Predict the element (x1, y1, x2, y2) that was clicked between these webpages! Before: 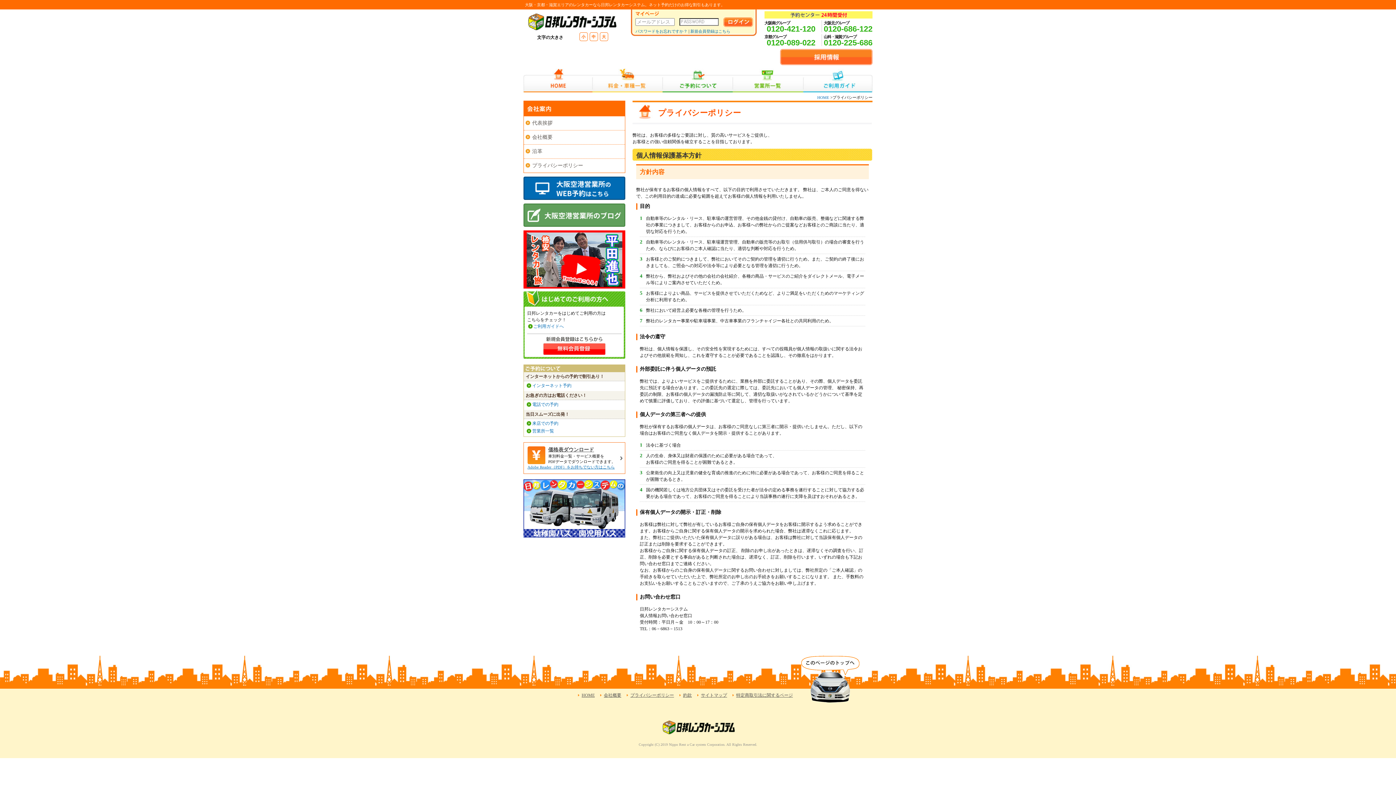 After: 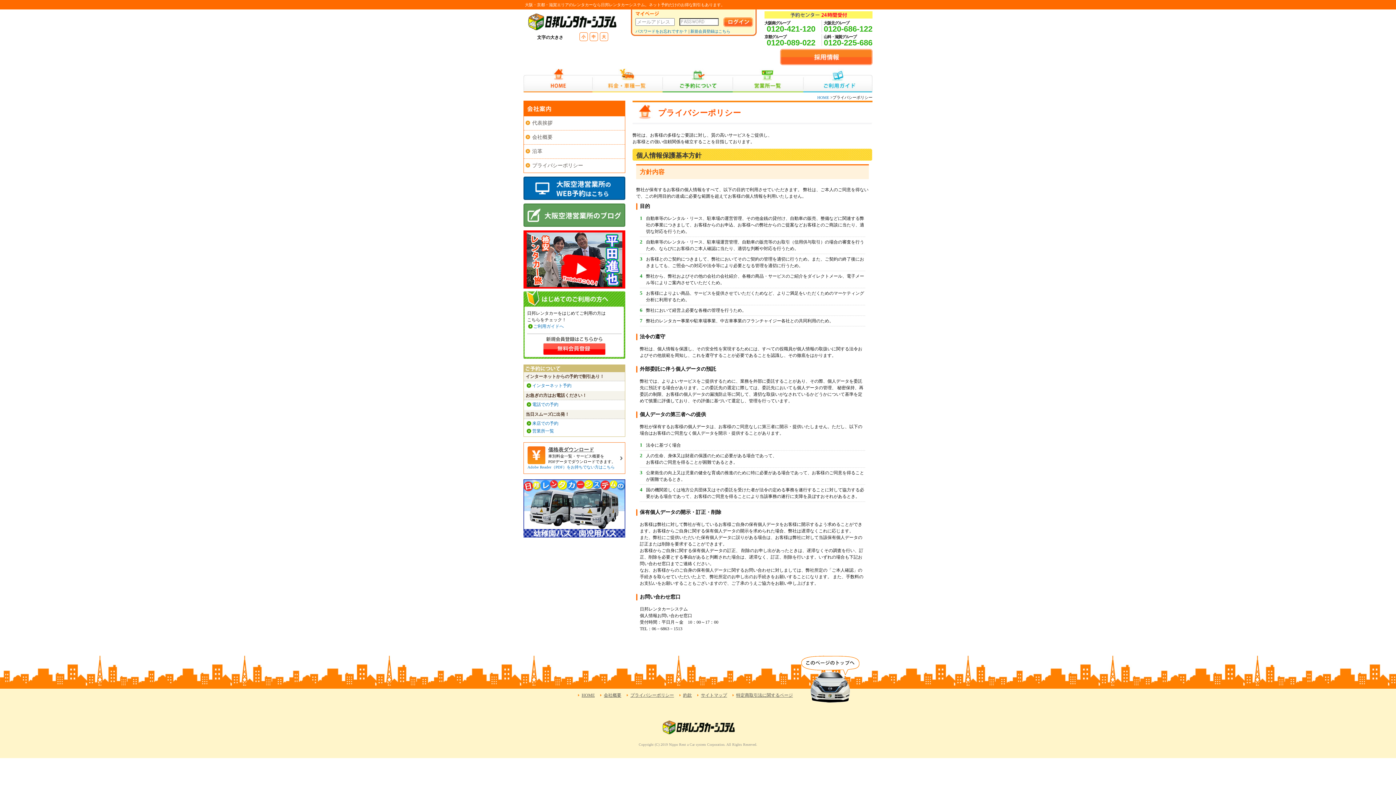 Action: bbox: (527, 465, 614, 469) label: Adobe Reader（PDF）をお持ちでない方はこちら